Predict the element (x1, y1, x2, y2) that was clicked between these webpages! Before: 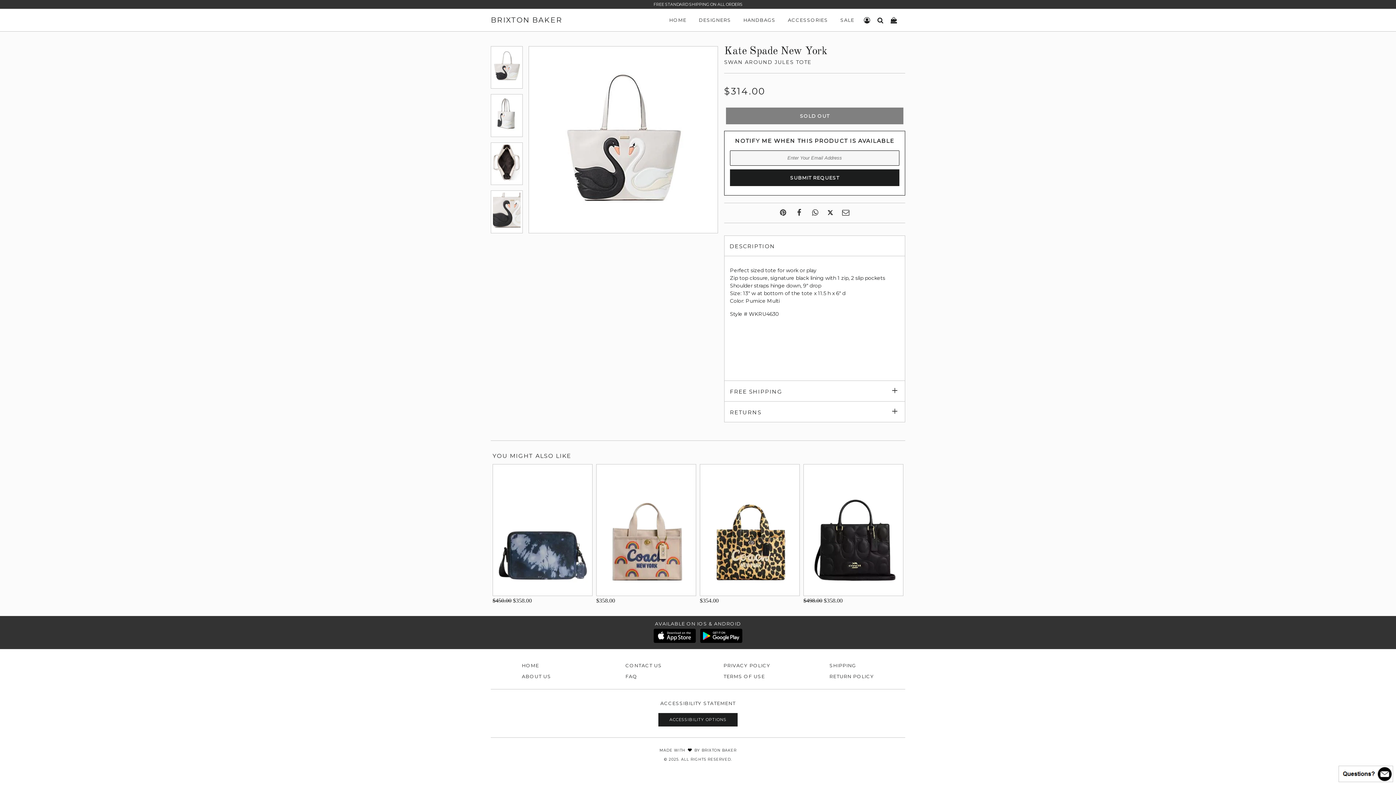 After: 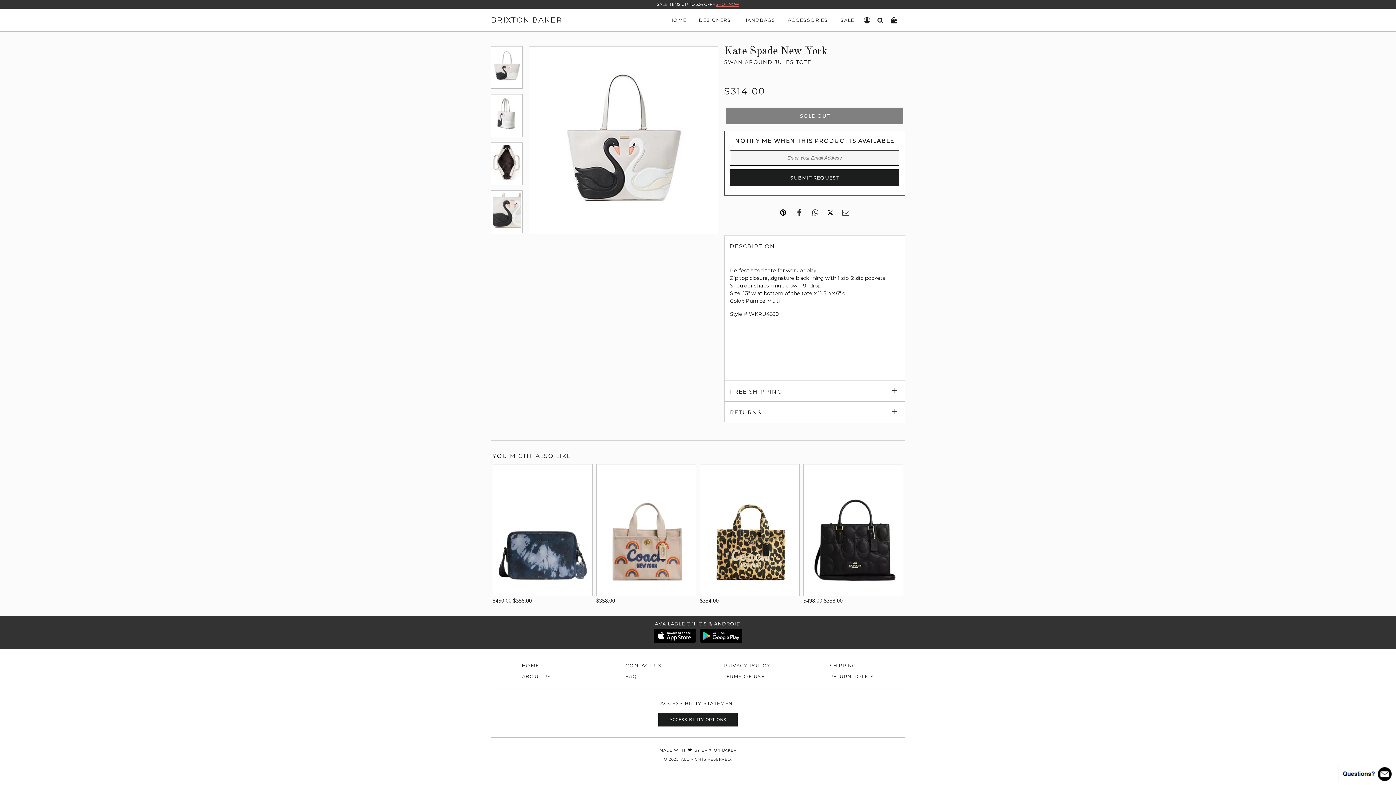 Action: bbox: (774, 209, 791, 217)